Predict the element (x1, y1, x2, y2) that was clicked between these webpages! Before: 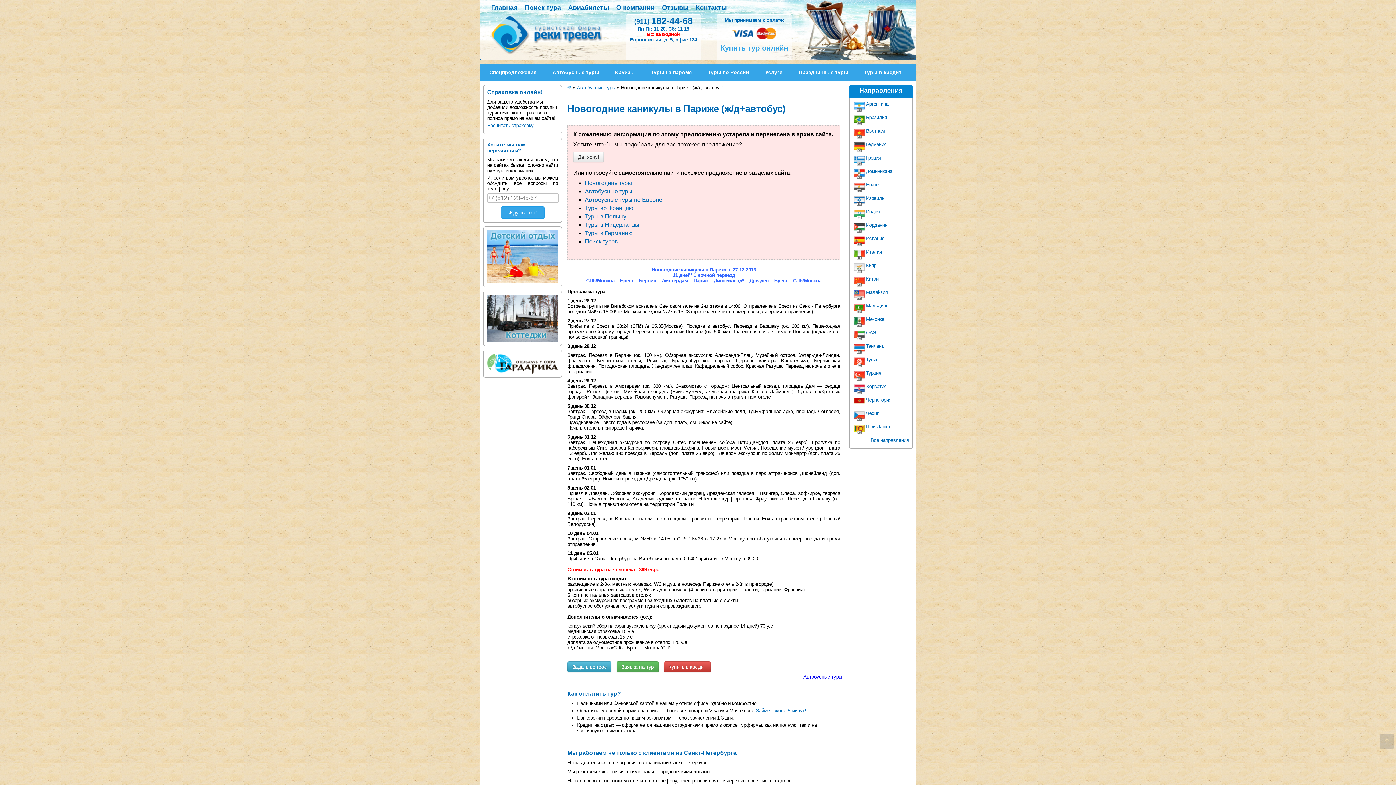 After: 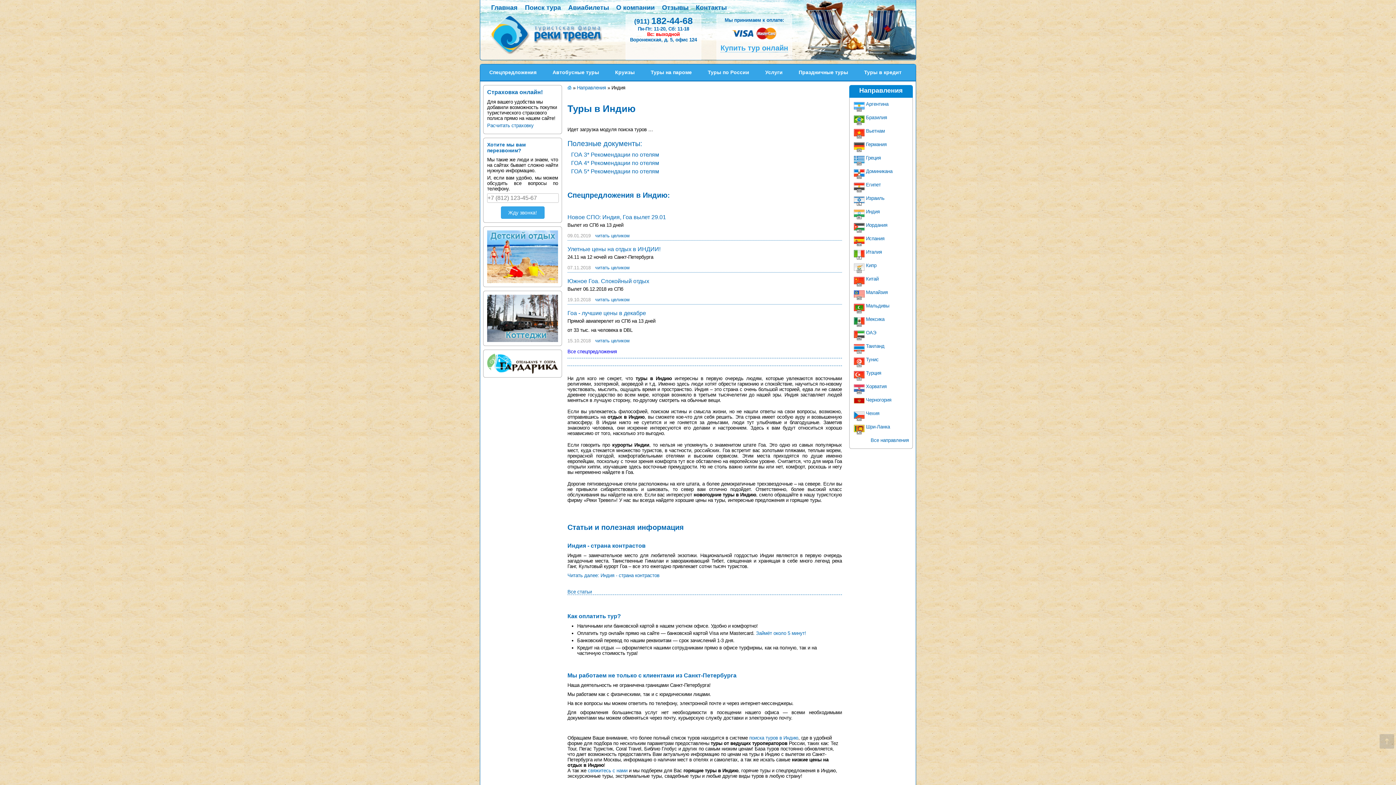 Action: bbox: (853, 209, 880, 214) label: Индия